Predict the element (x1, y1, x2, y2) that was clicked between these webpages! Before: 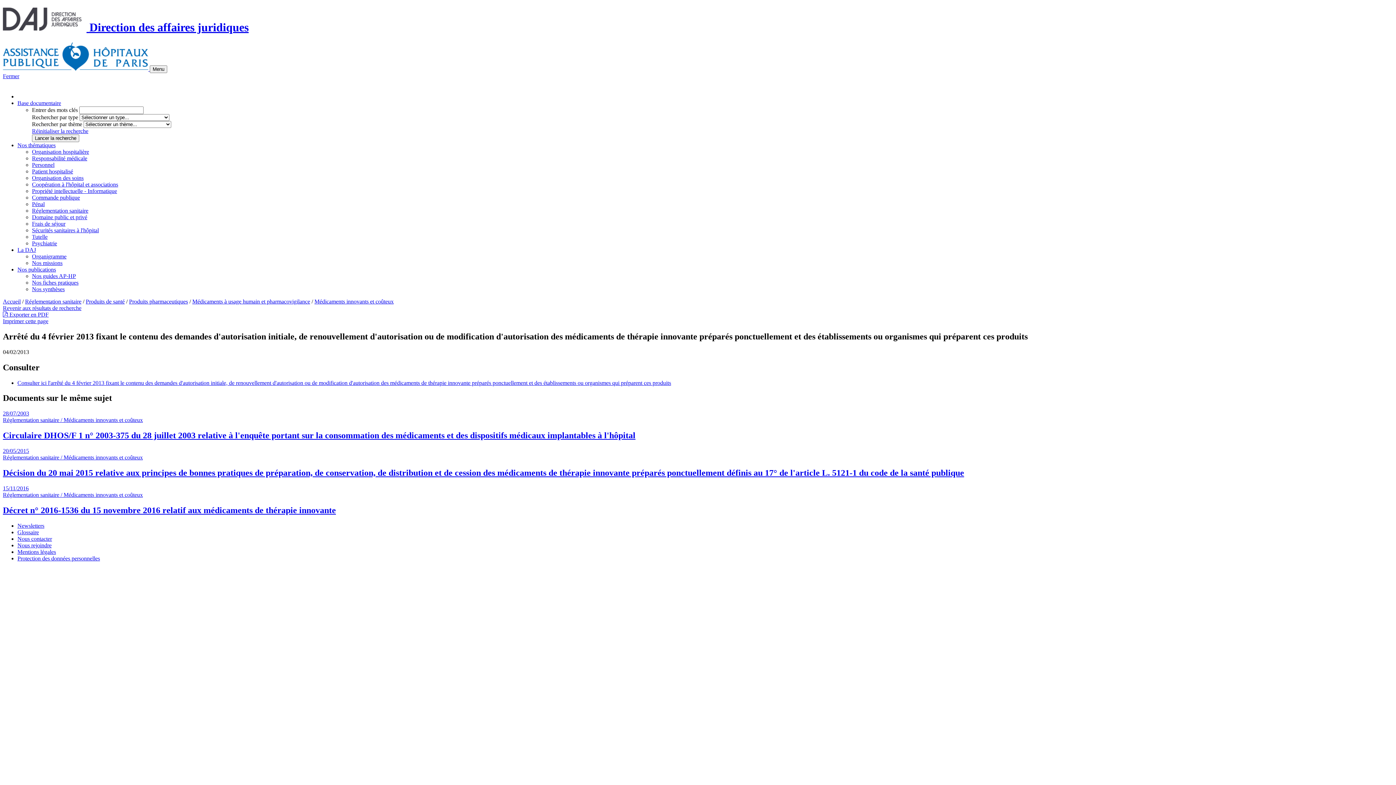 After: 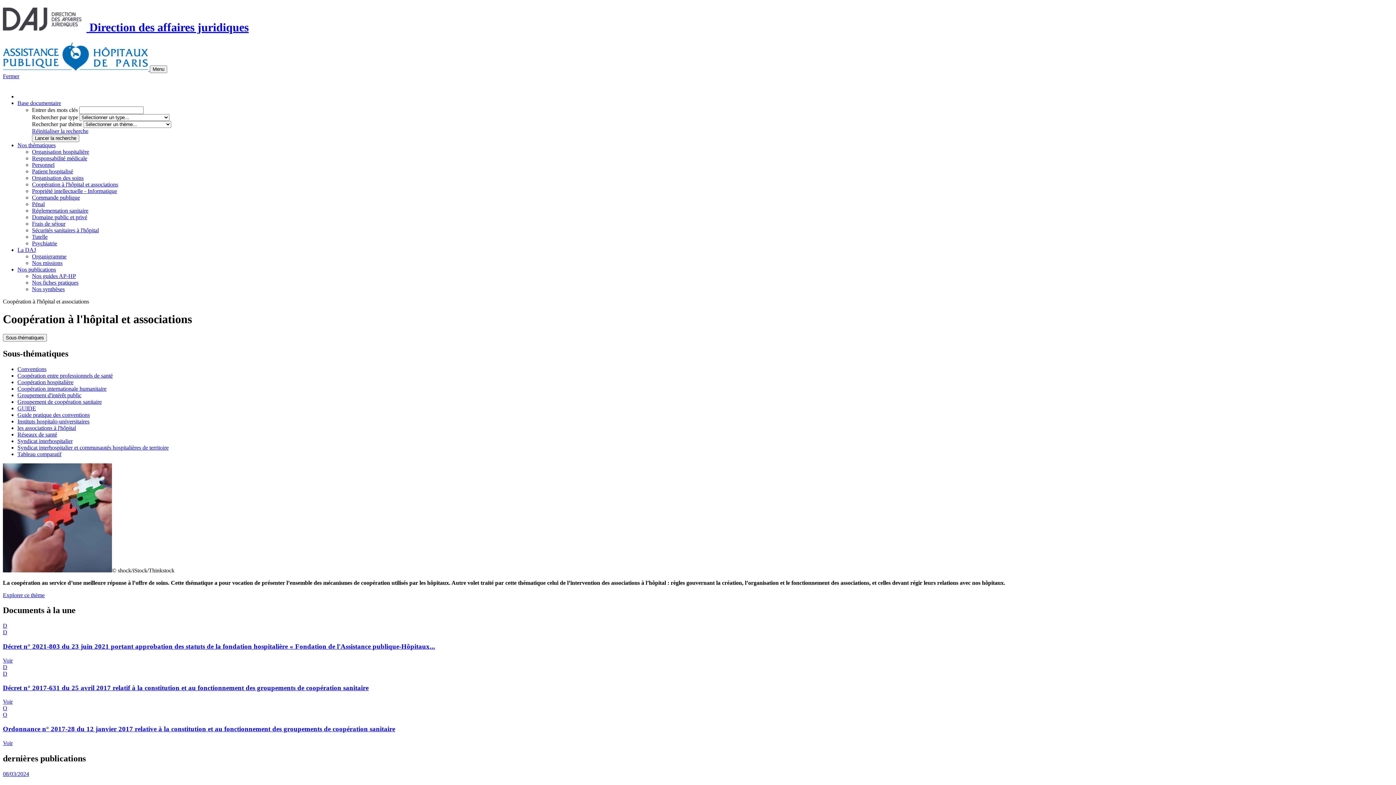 Action: bbox: (32, 181, 118, 187) label: Coopération à l'hôpital et associations